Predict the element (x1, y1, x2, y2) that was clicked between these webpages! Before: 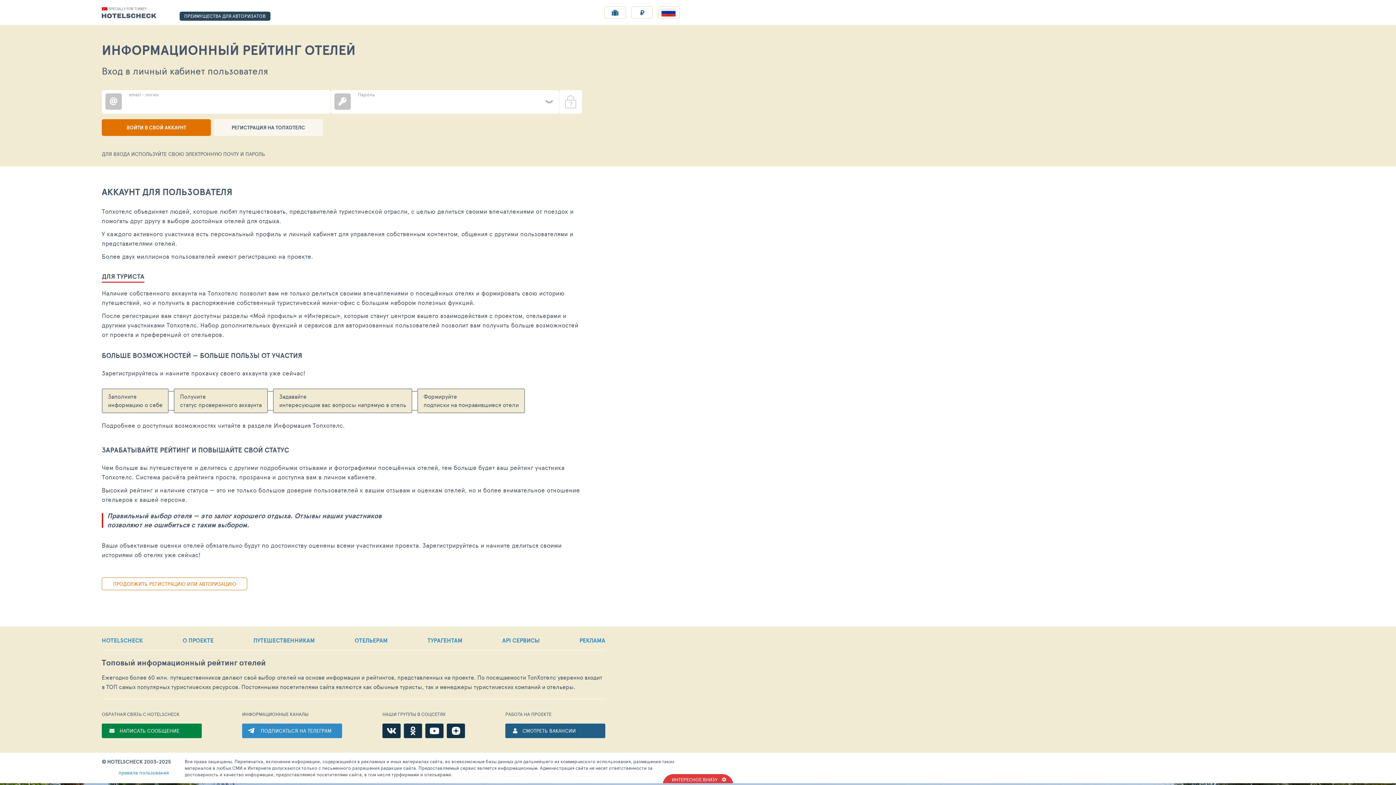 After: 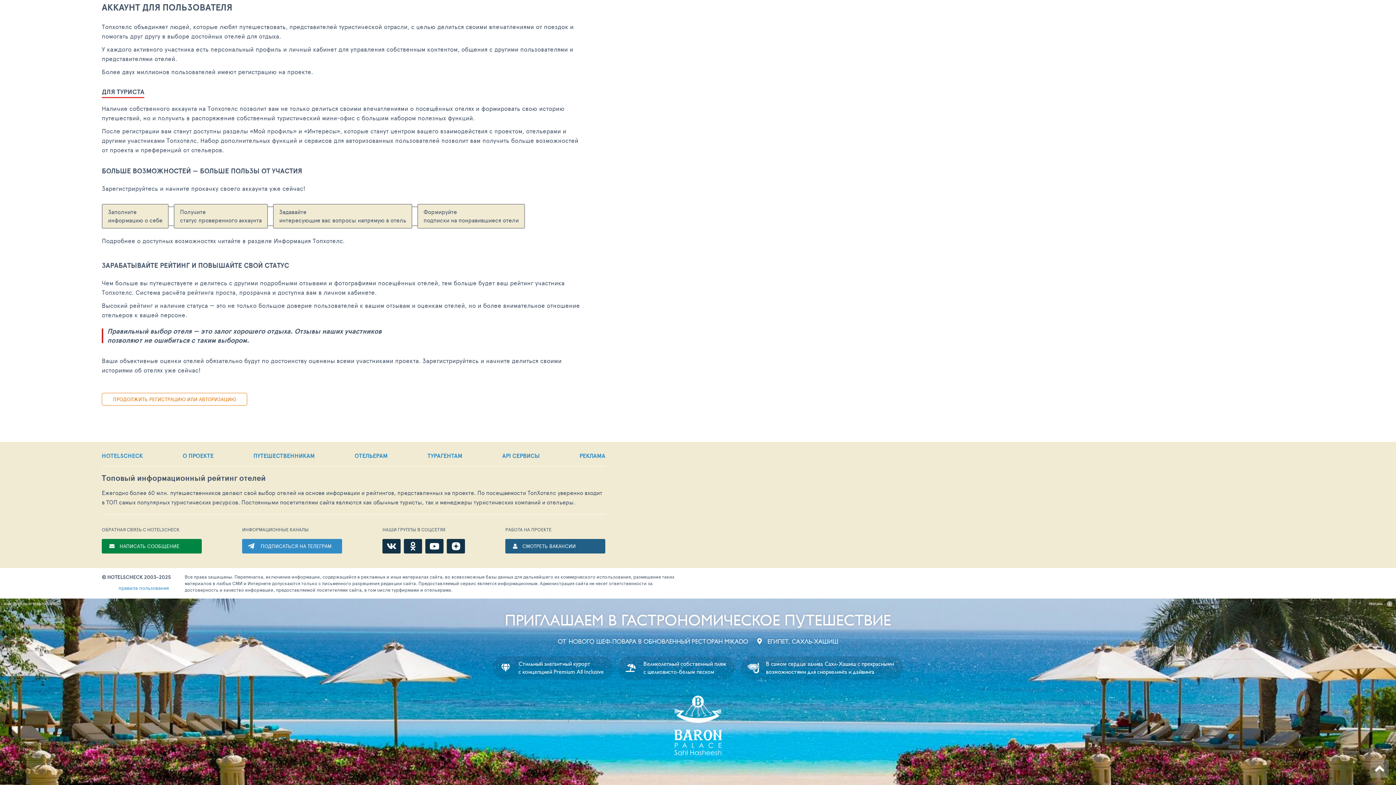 Action: bbox: (179, 11, 270, 20) label: ПРЕИМУЩЕСТВА ДЛЯ АВТОРИЗАТОВ